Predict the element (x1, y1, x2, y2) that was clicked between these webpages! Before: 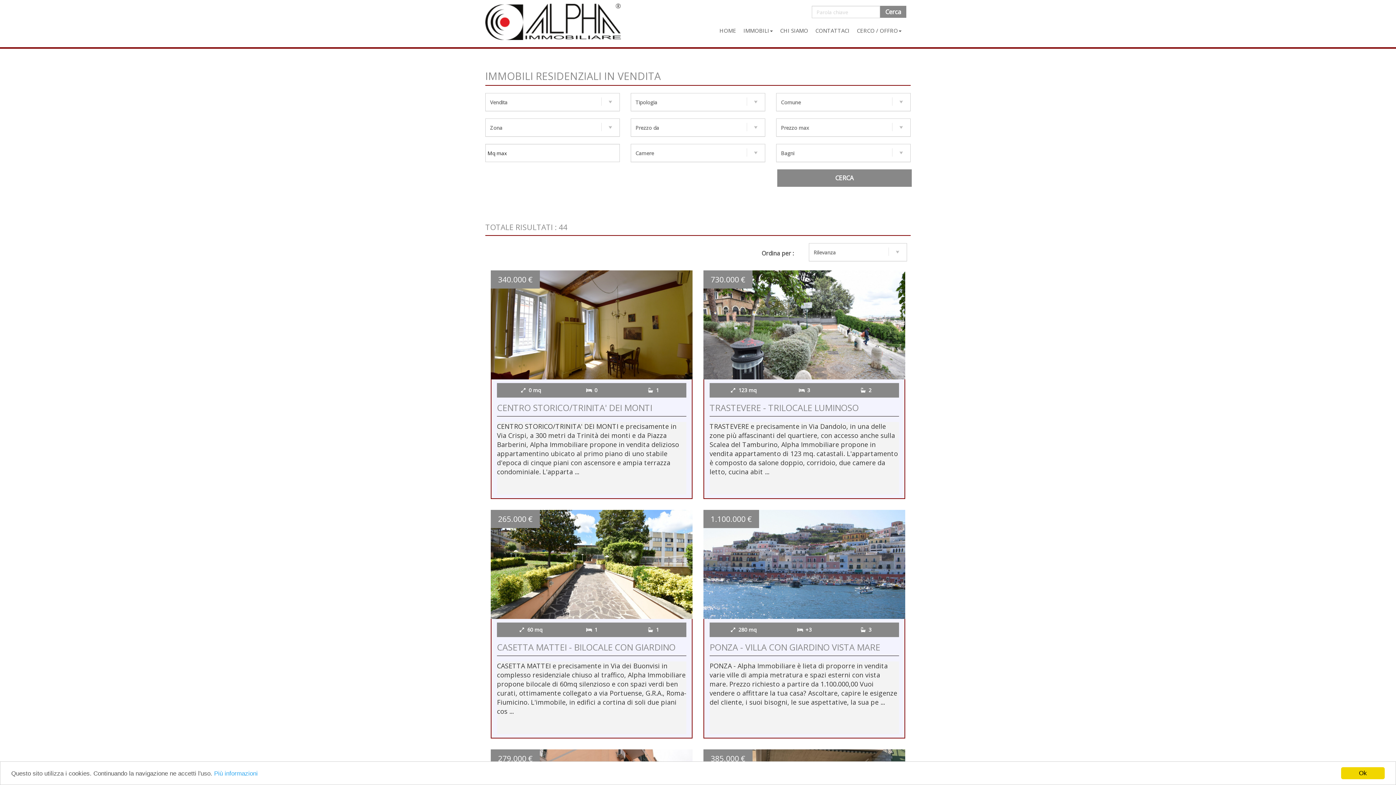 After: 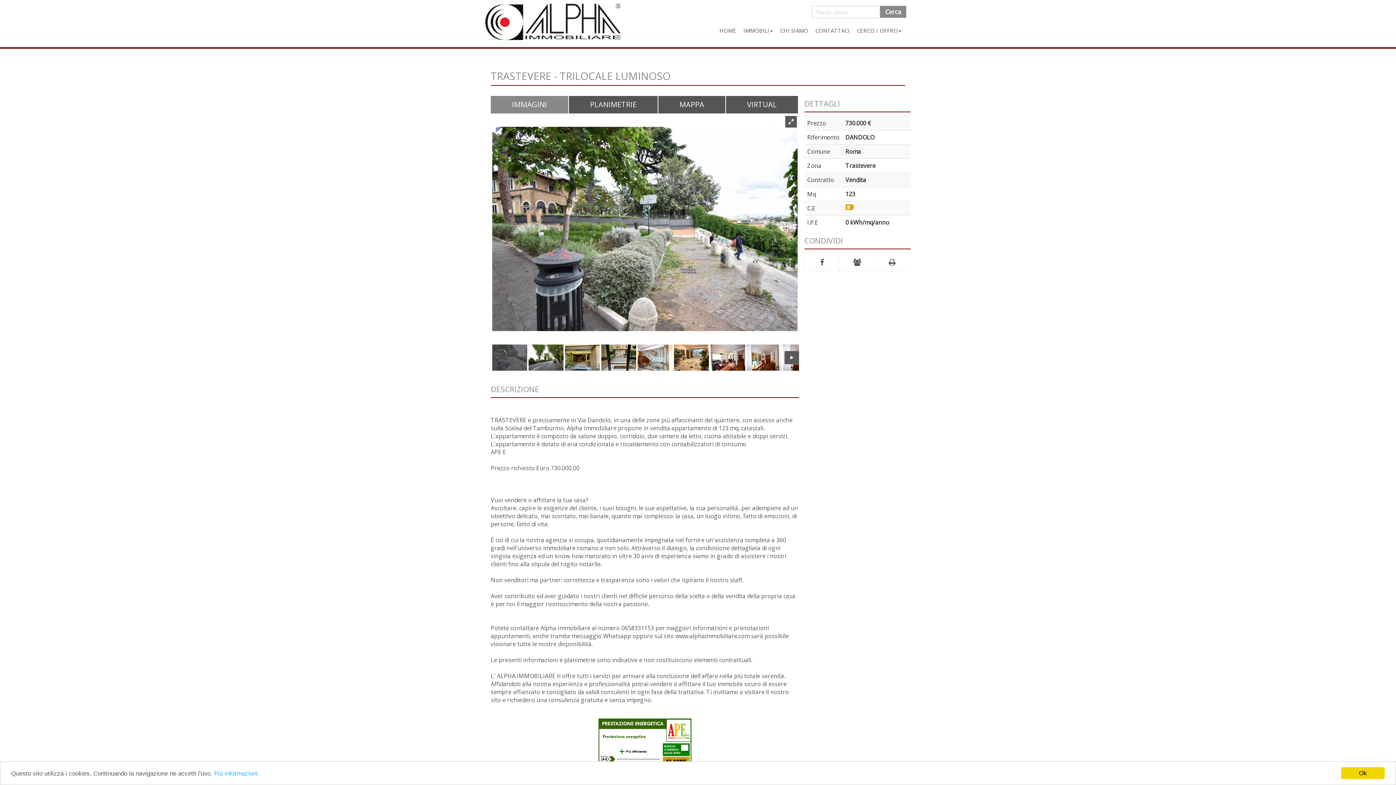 Action: bbox: (703, 270, 905, 379) label: 730.000 €